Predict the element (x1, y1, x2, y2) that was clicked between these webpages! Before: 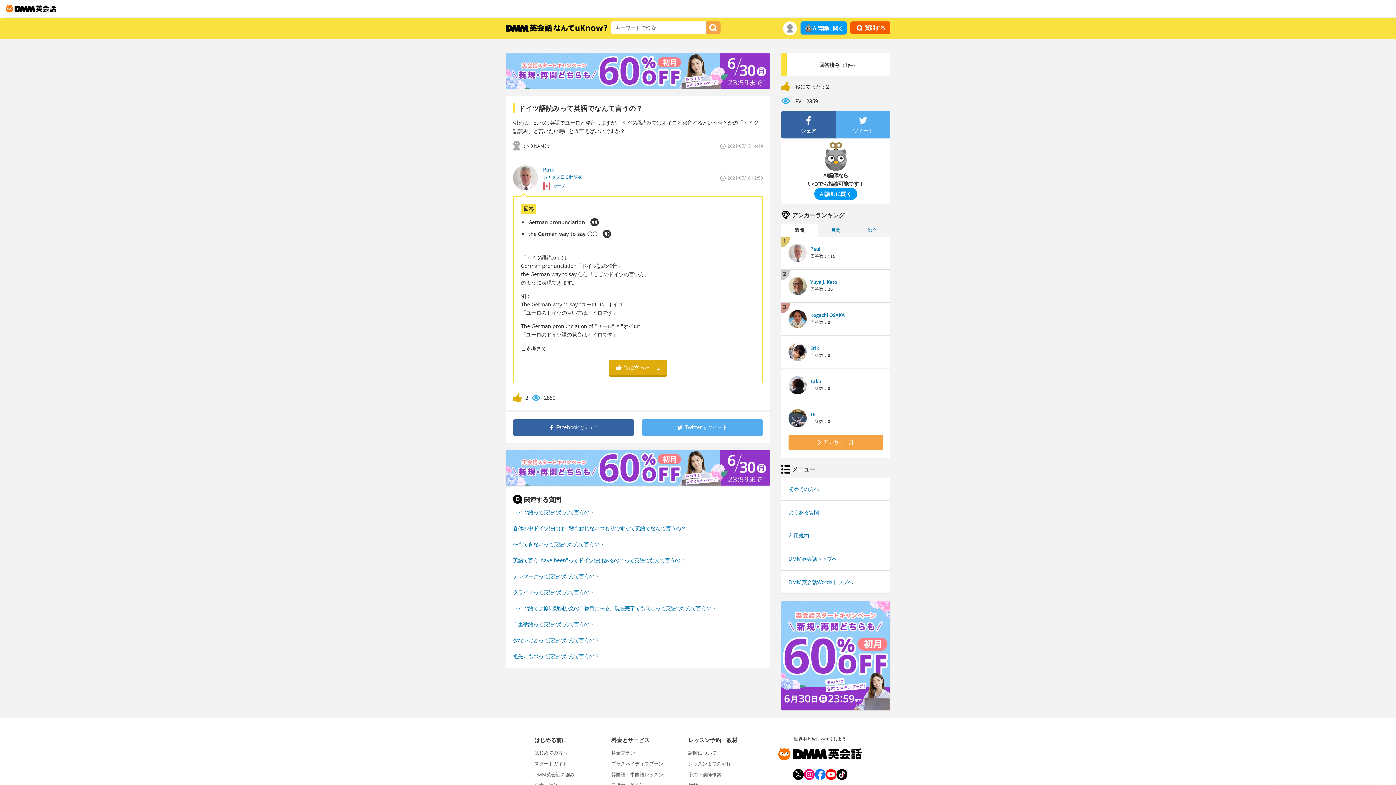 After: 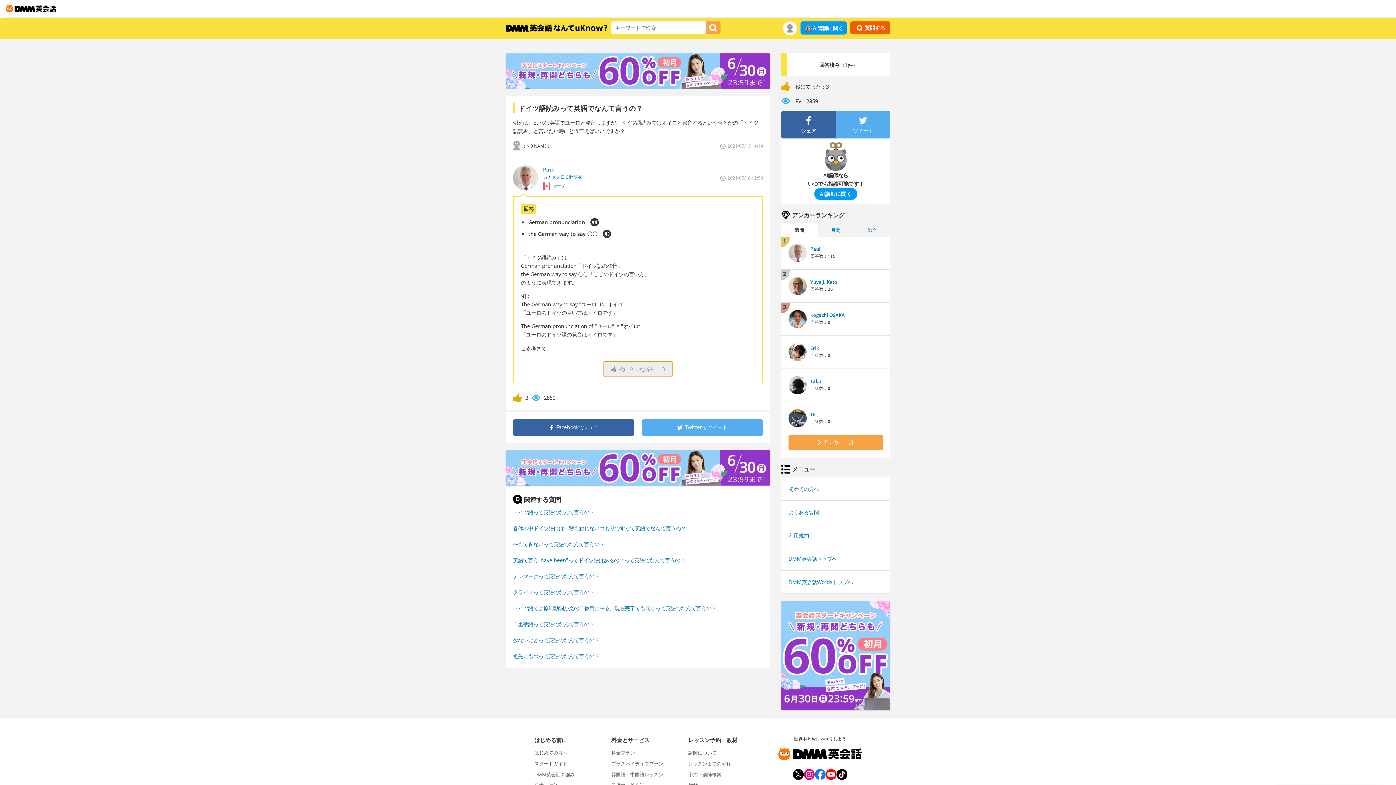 Action: label: 役に立った
2 bbox: (609, 359, 667, 375)